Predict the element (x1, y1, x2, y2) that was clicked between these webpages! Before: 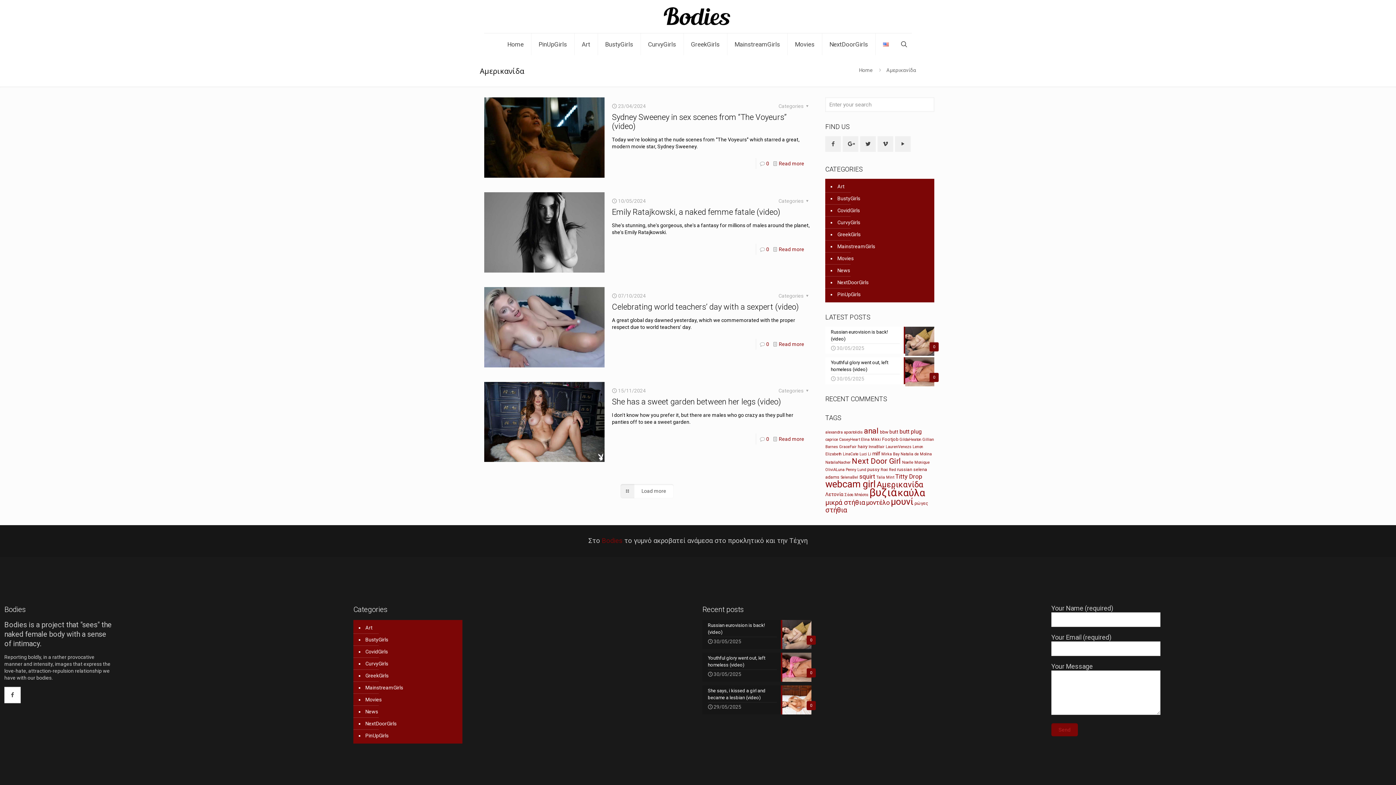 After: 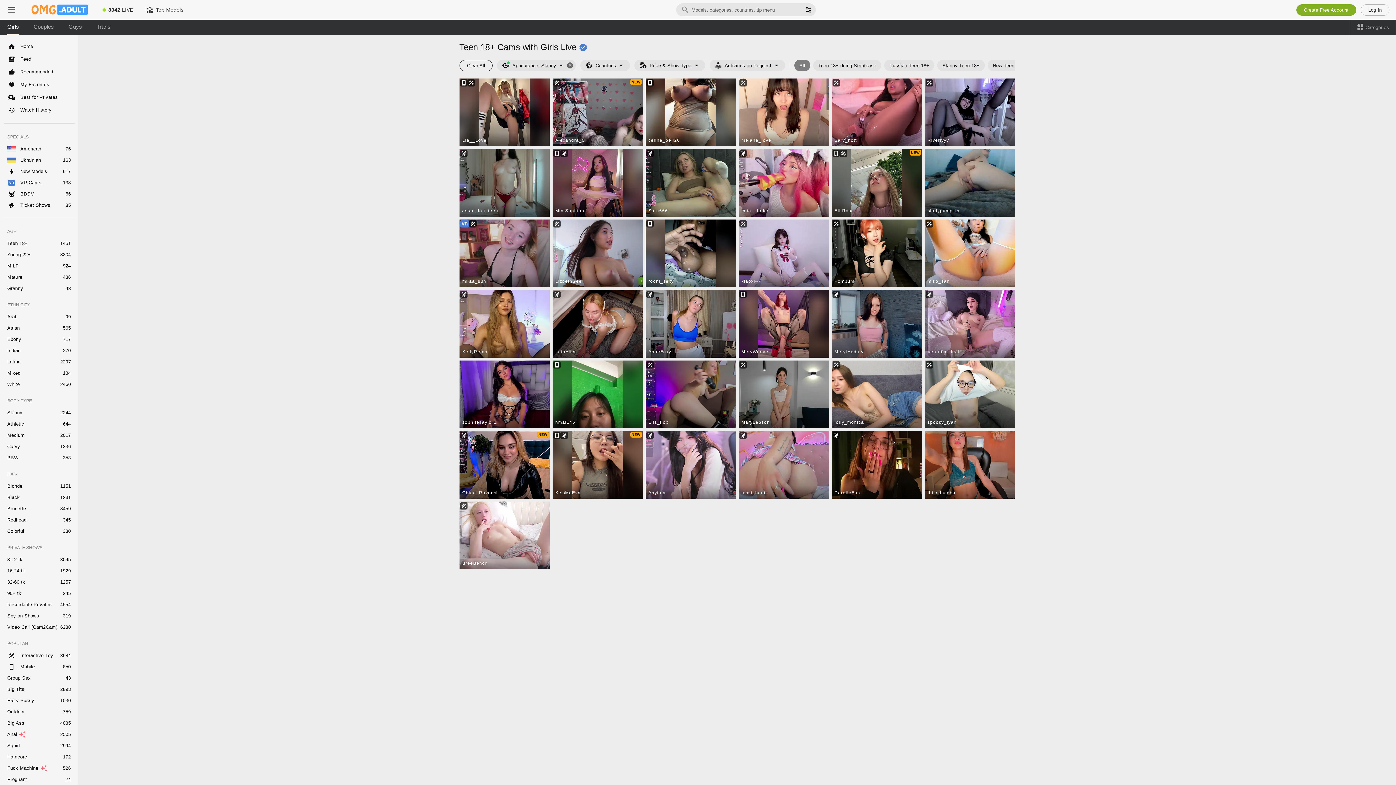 Action: bbox: (877, 136, 893, 152)